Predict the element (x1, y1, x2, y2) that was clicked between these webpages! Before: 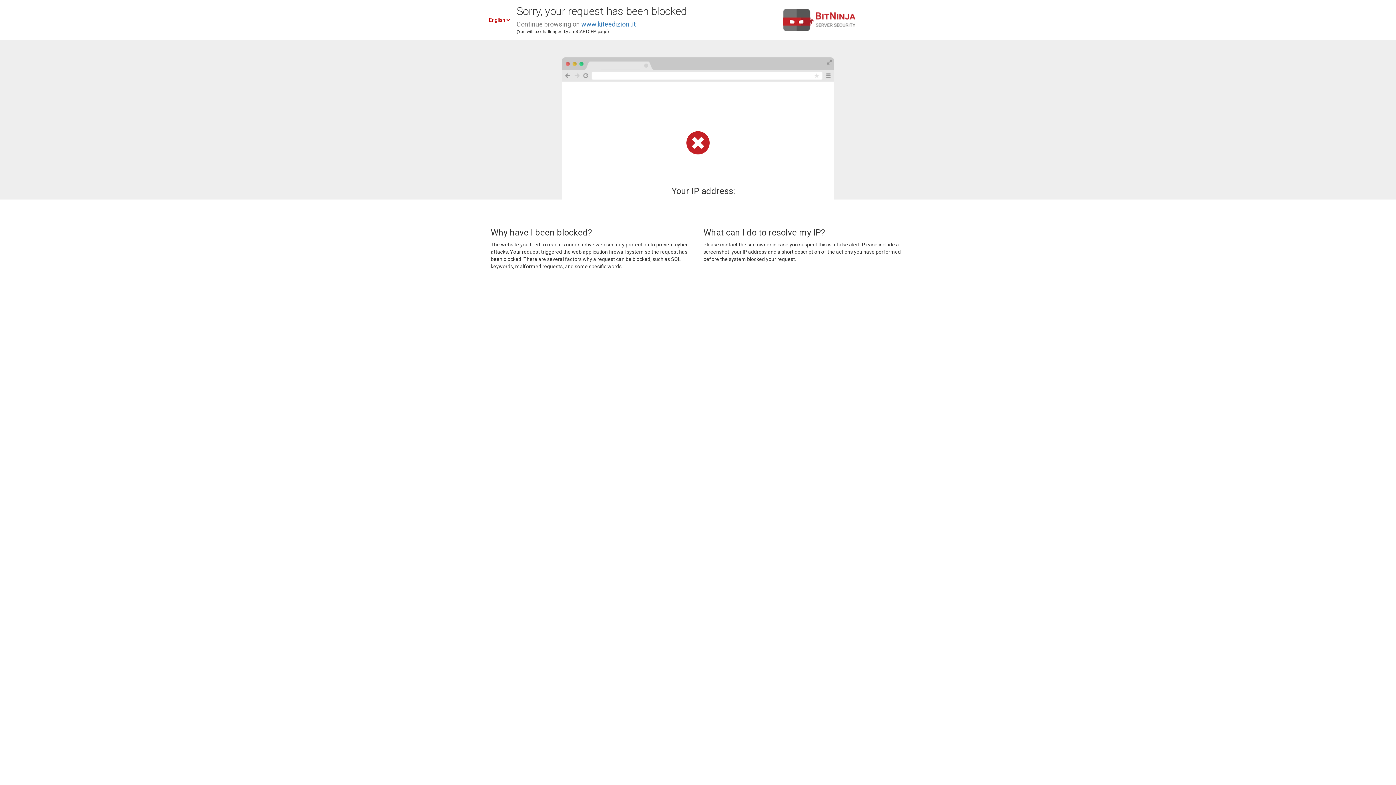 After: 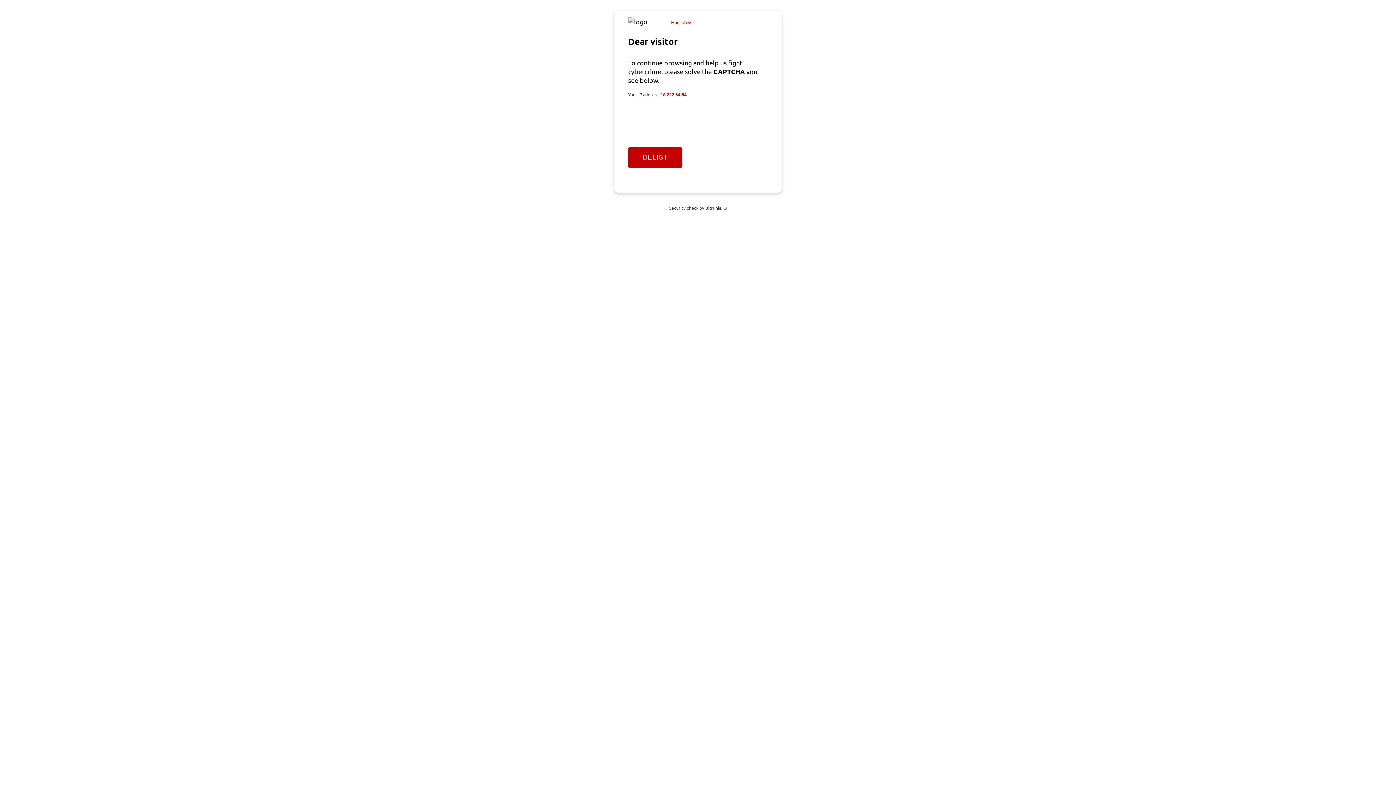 Action: bbox: (581, 20, 636, 28) label: www.kiteedizioni.it